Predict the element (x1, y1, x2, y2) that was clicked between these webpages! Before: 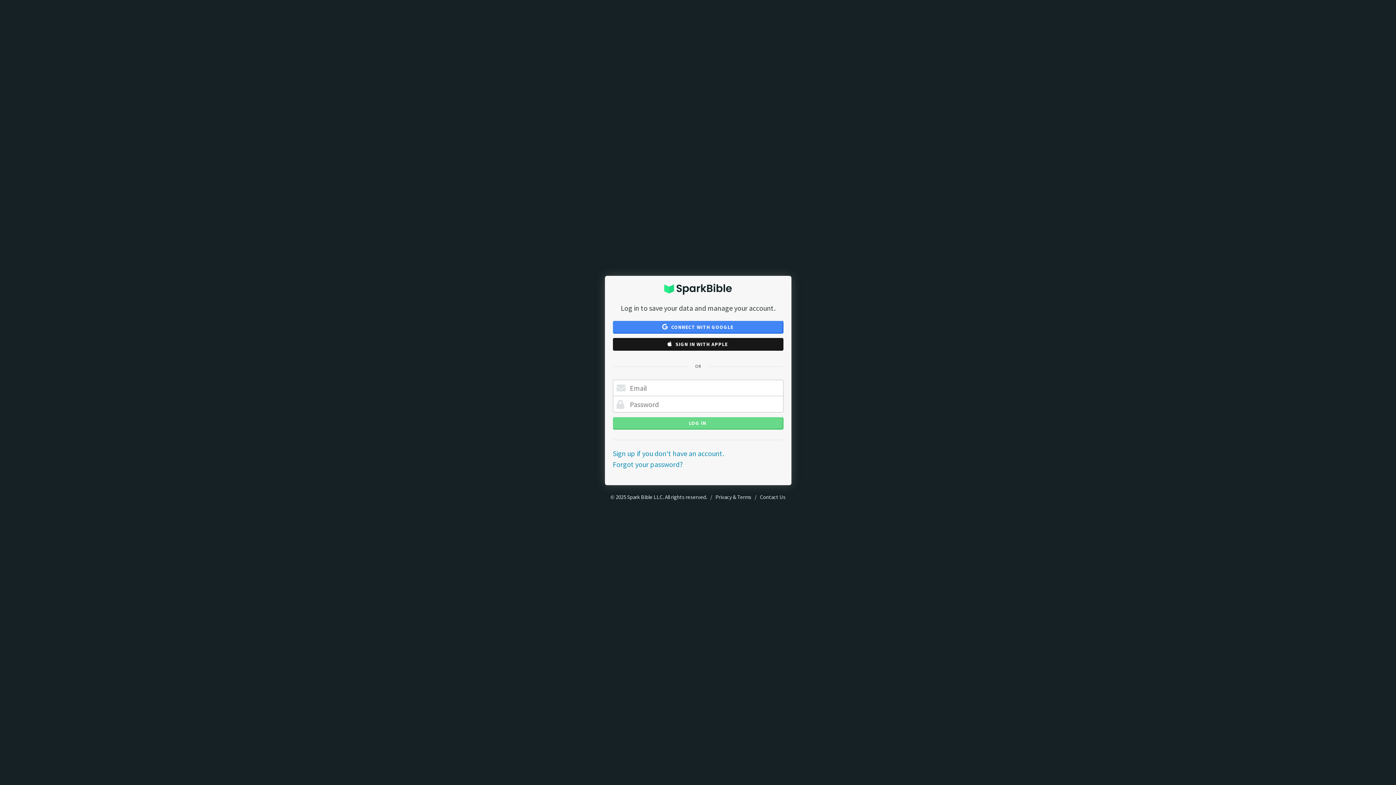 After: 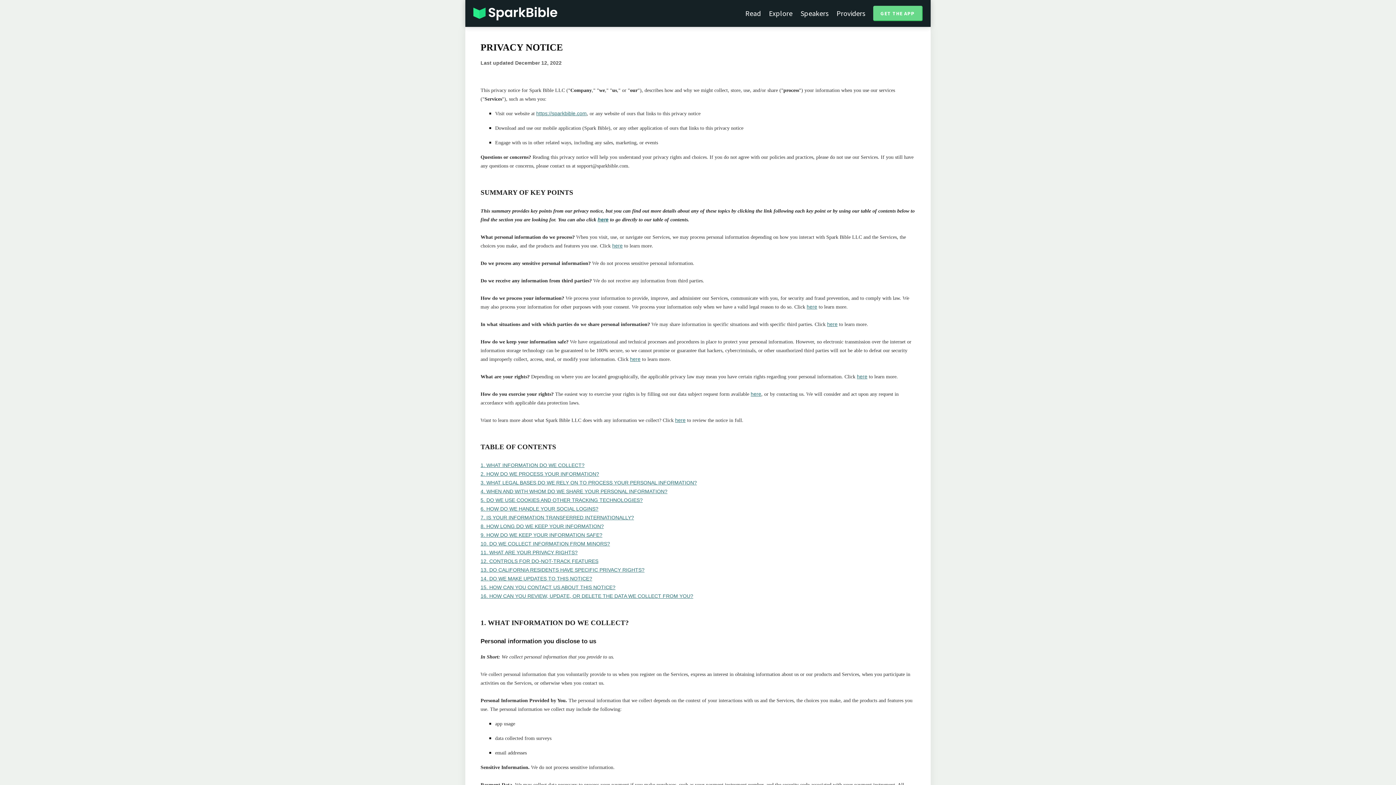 Action: bbox: (715, 493, 732, 500) label: Privacy